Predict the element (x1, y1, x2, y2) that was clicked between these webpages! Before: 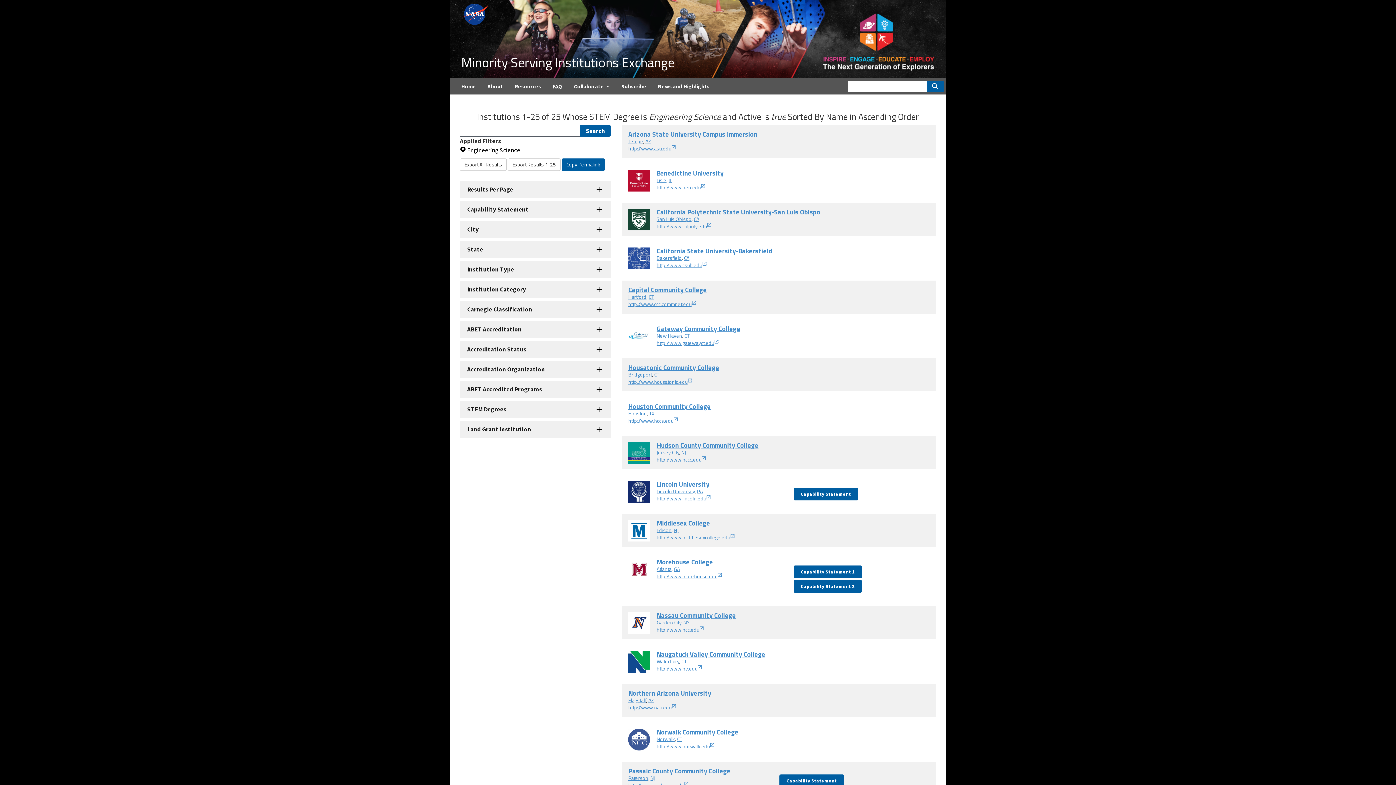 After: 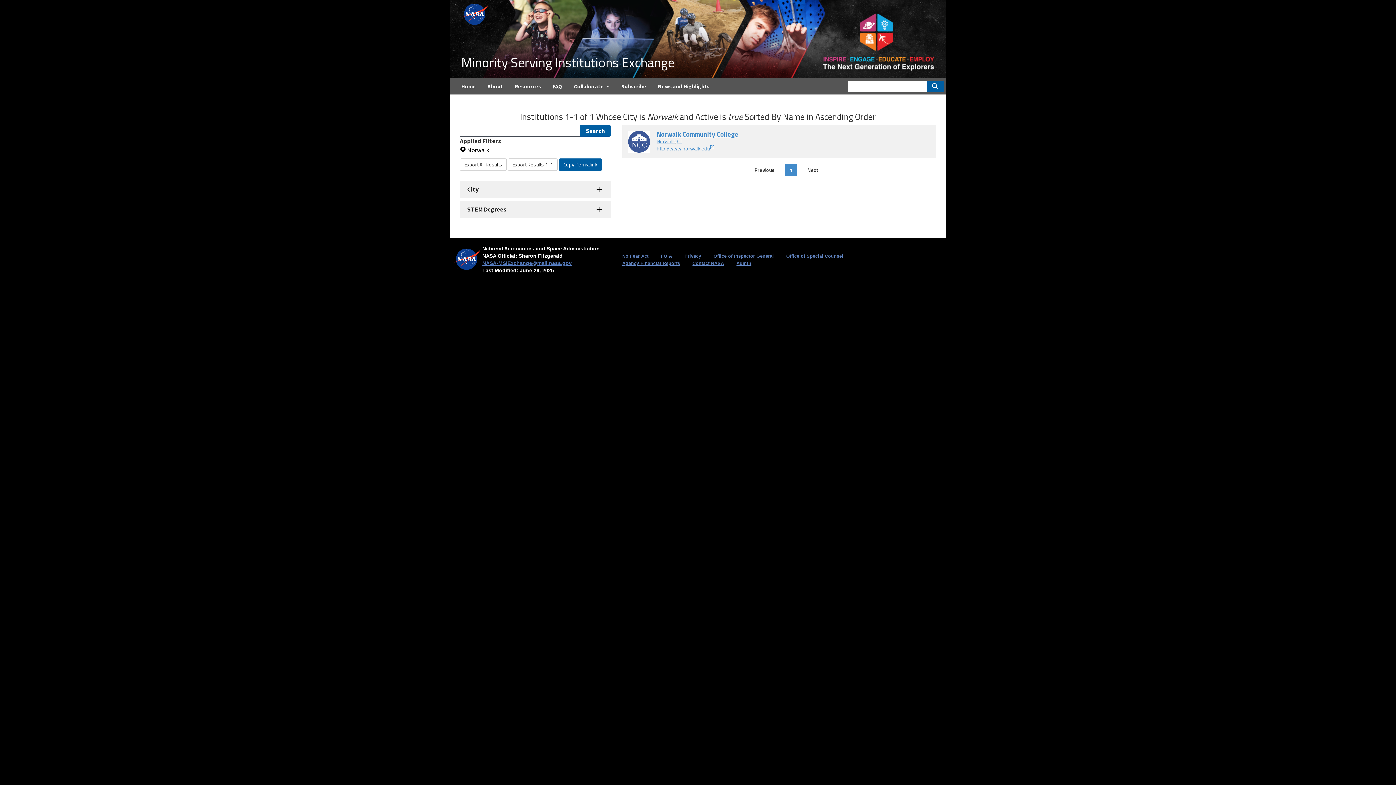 Action: bbox: (656, 735, 675, 743) label: Norwalk